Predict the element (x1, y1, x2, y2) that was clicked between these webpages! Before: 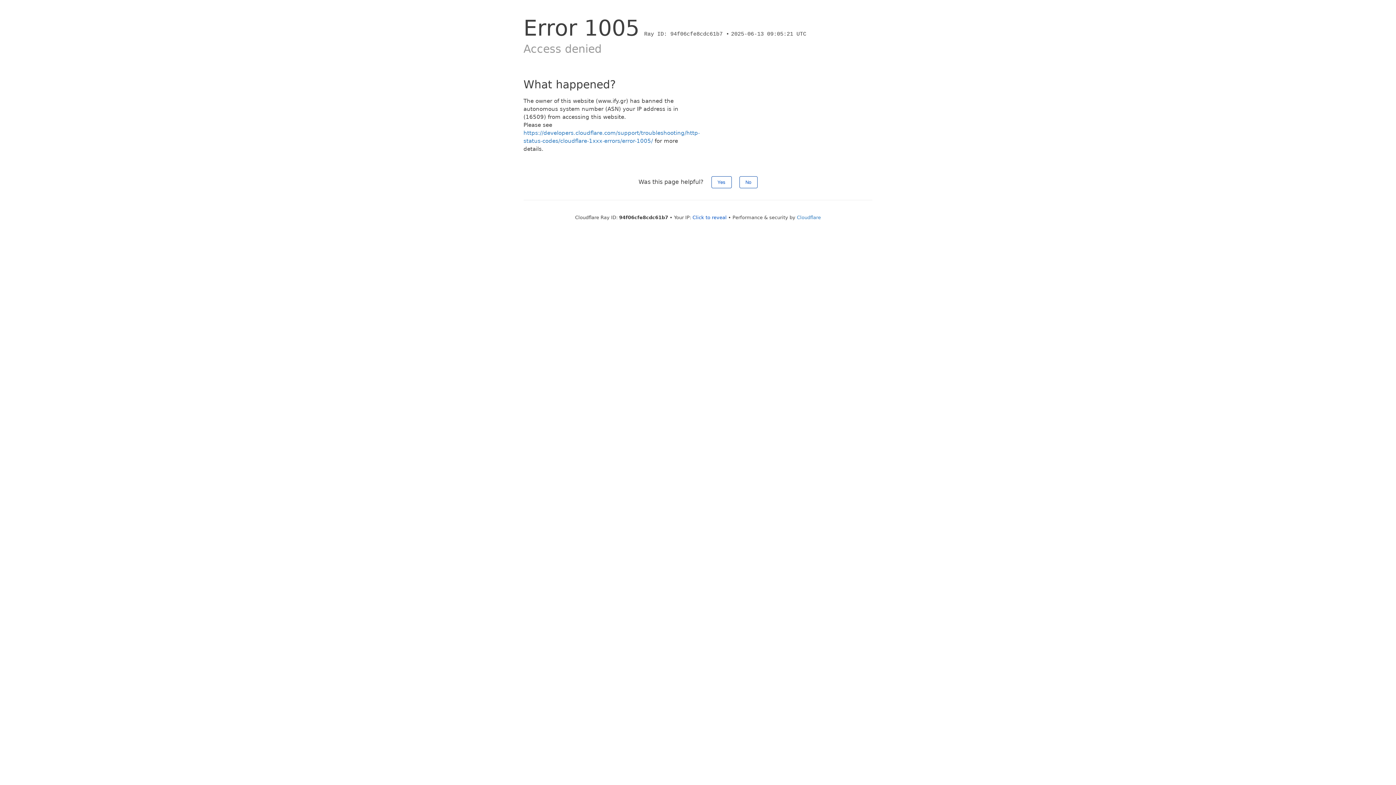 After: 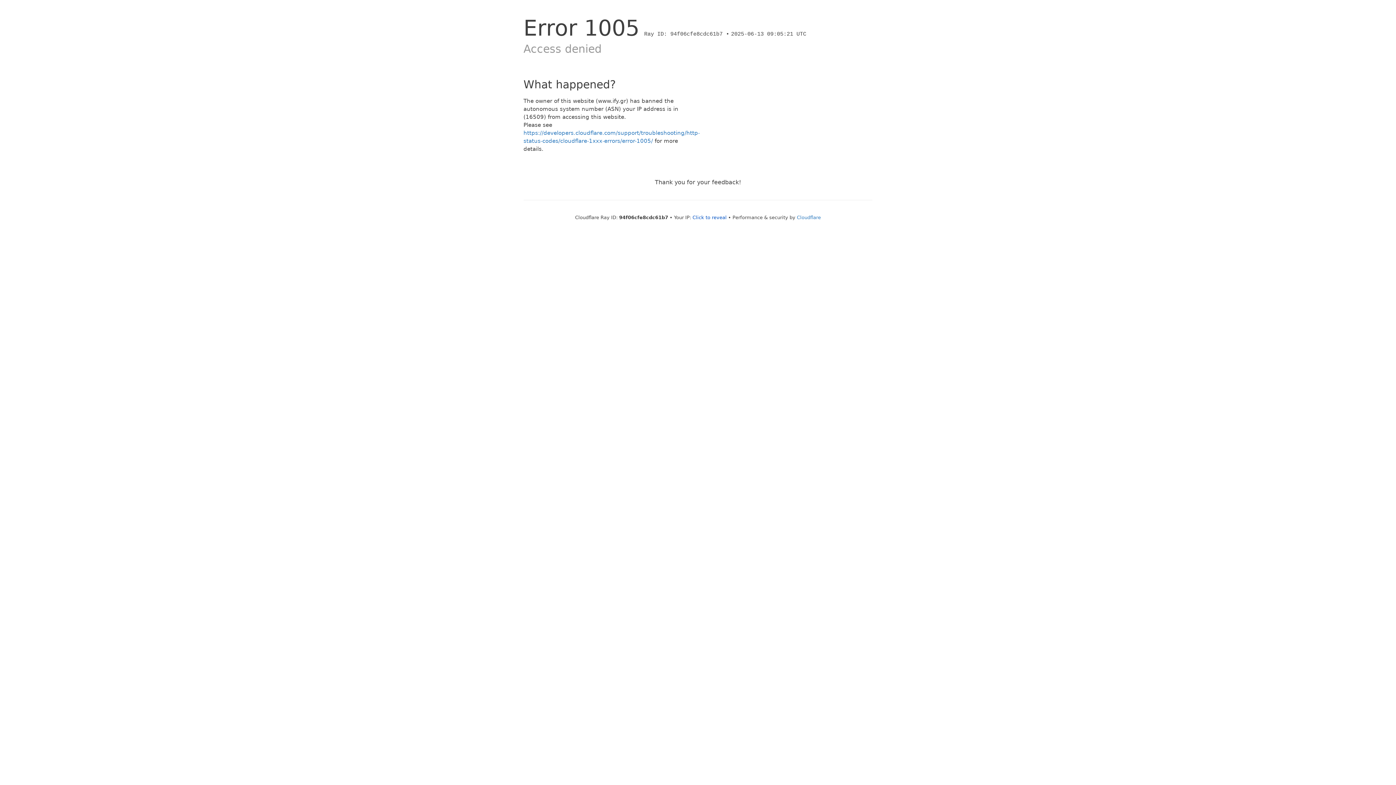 Action: label: No bbox: (739, 176, 757, 188)